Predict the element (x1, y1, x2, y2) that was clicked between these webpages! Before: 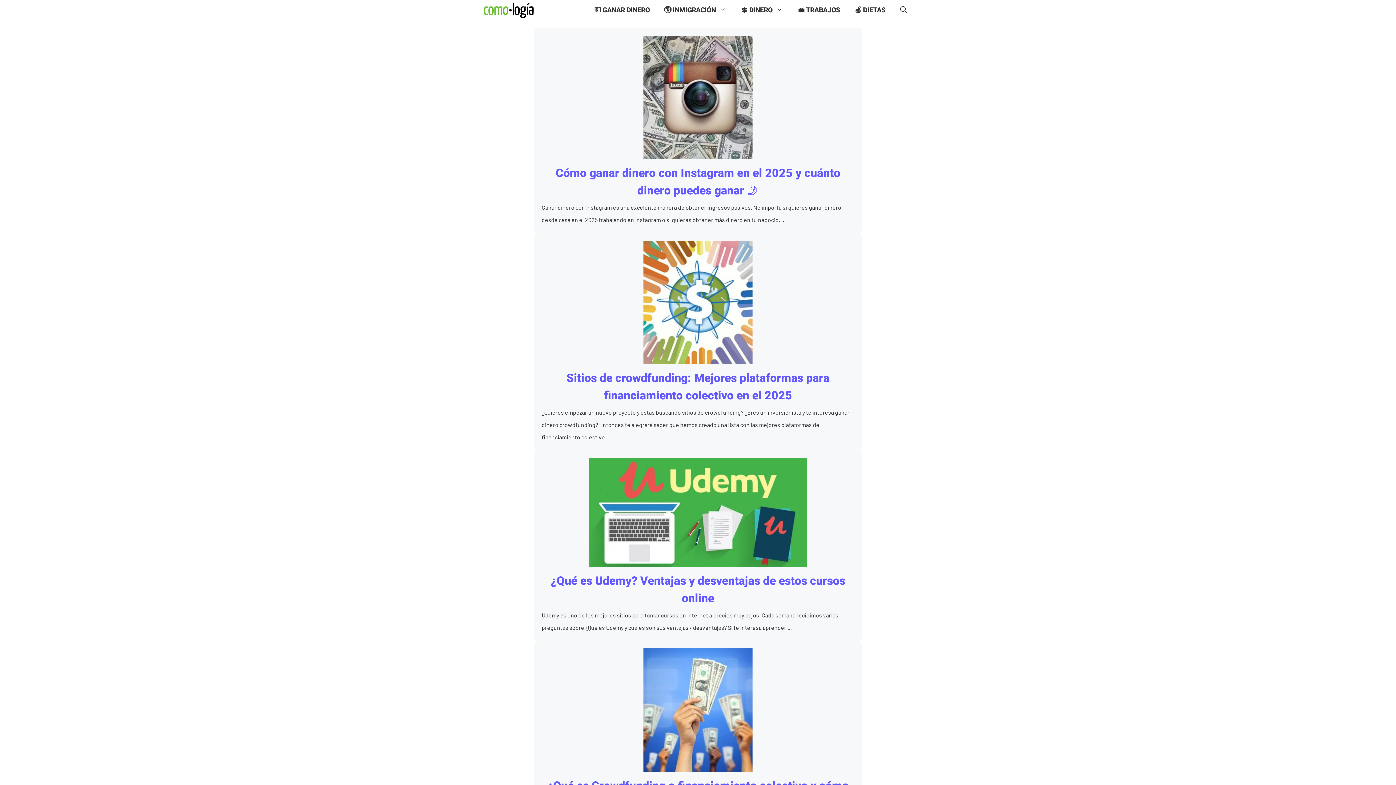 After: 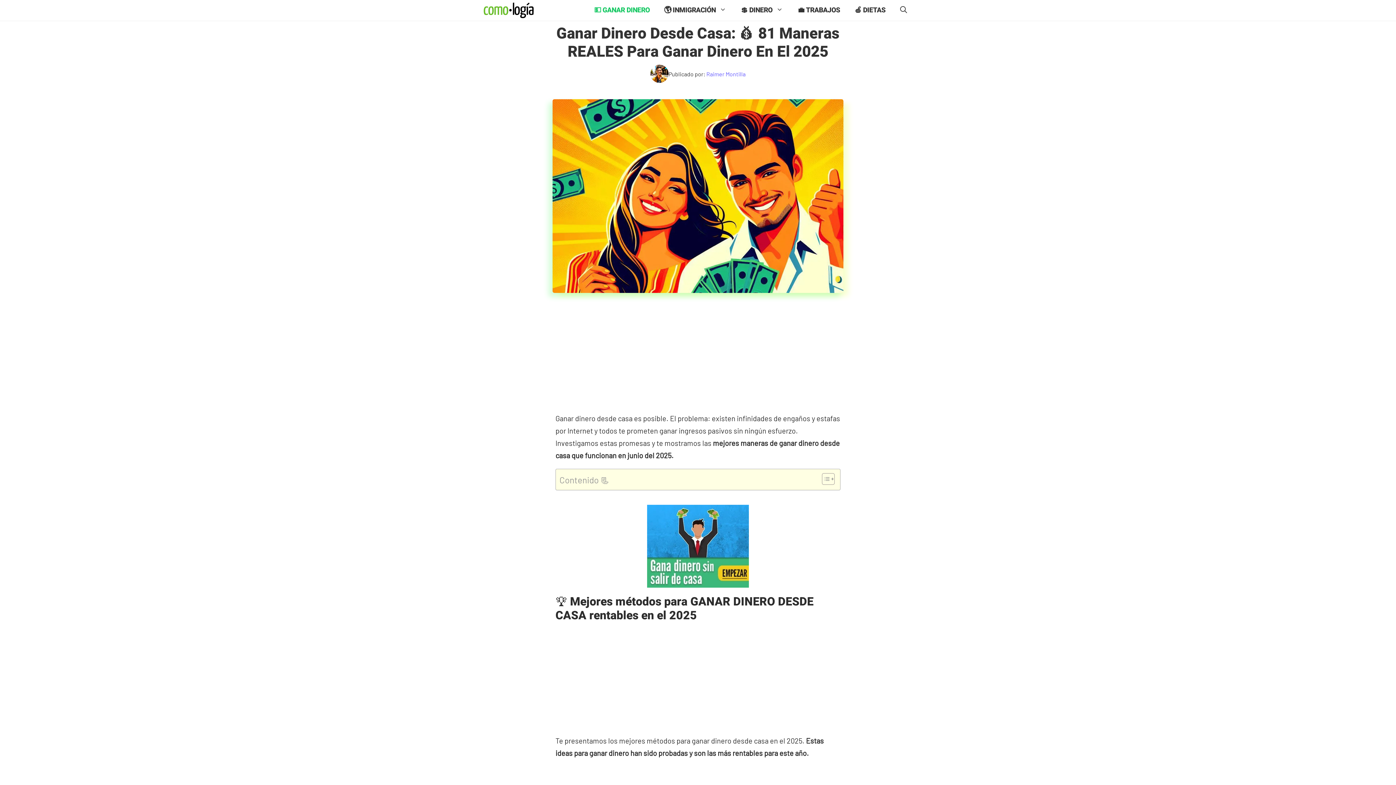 Action: label: 💵 GANAR DINERO bbox: (587, 3, 657, 16)